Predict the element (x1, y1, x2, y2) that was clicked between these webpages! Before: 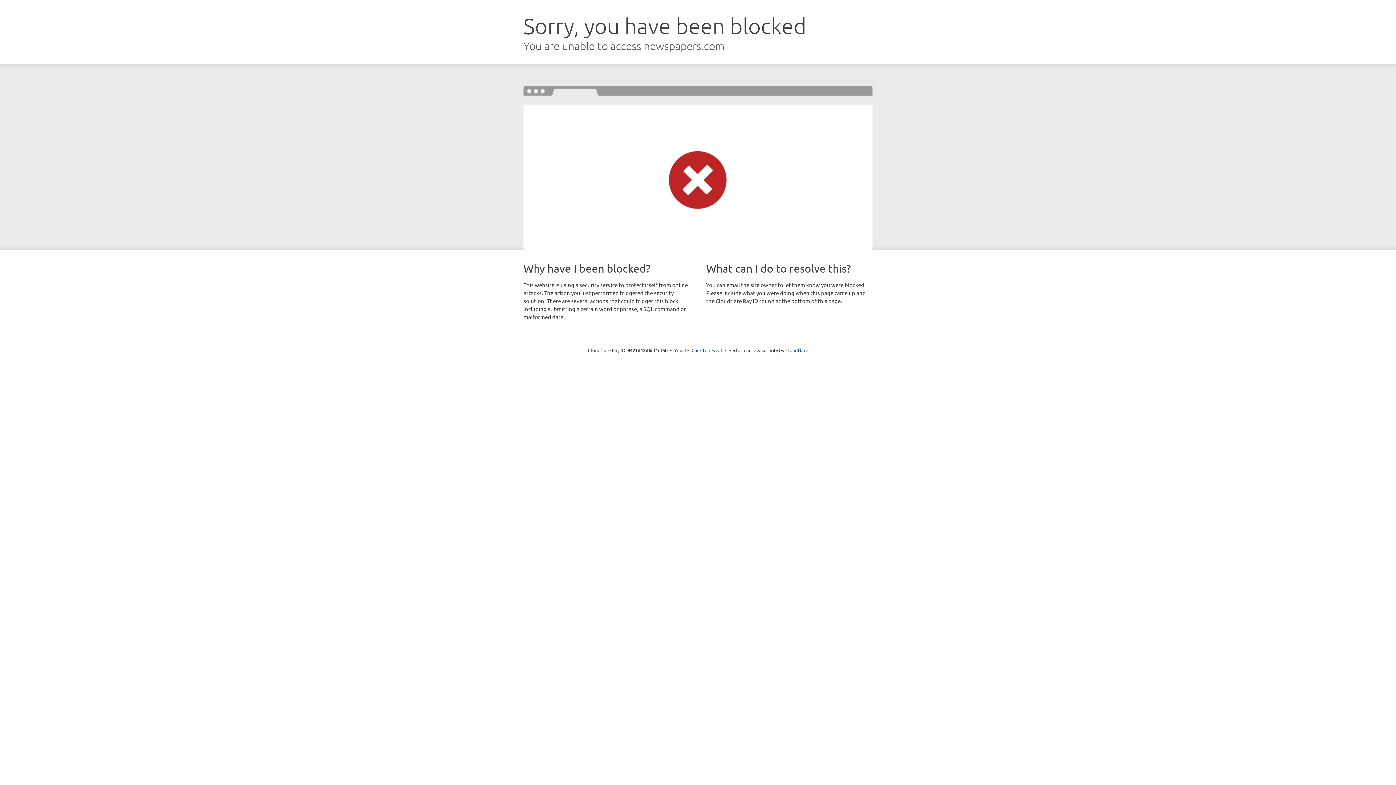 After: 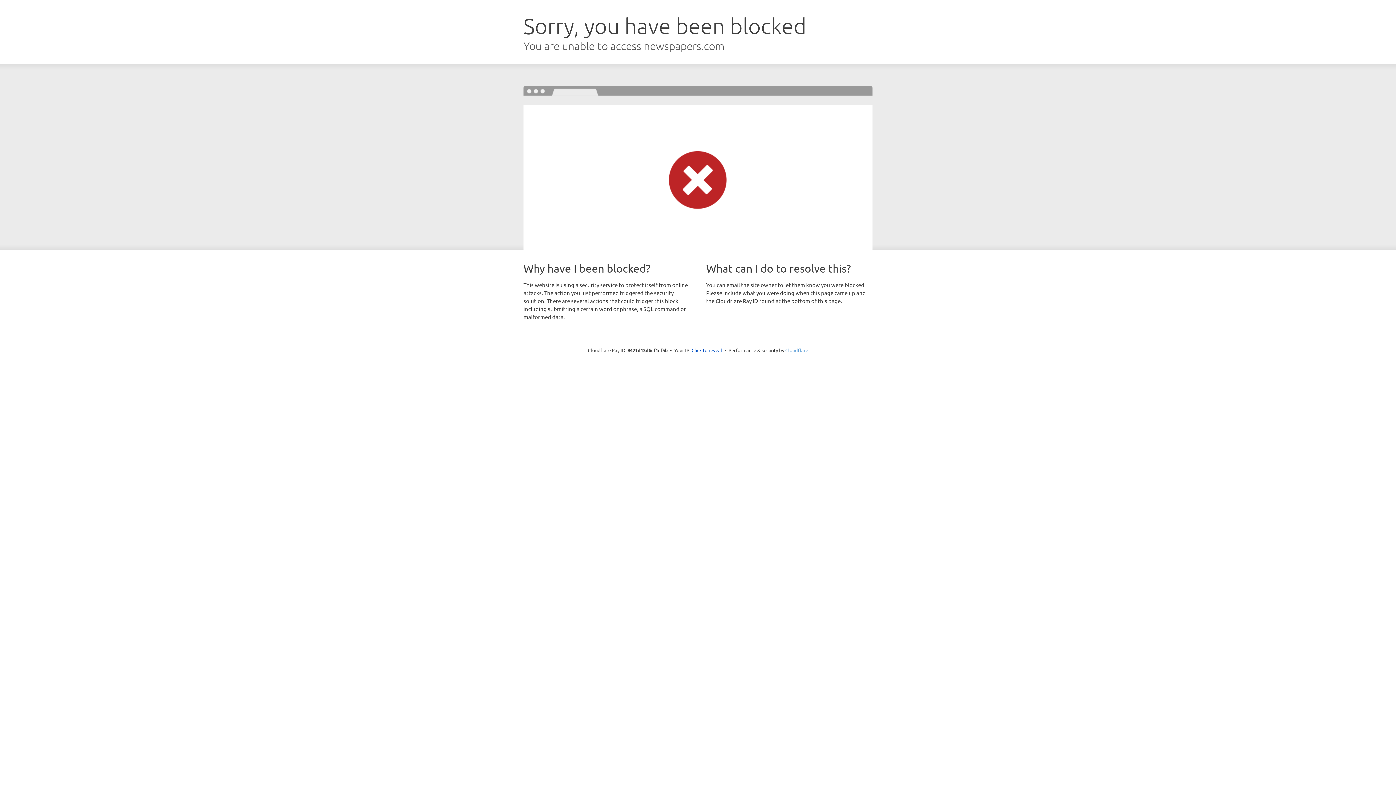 Action: bbox: (785, 347, 808, 353) label: Cloudflare